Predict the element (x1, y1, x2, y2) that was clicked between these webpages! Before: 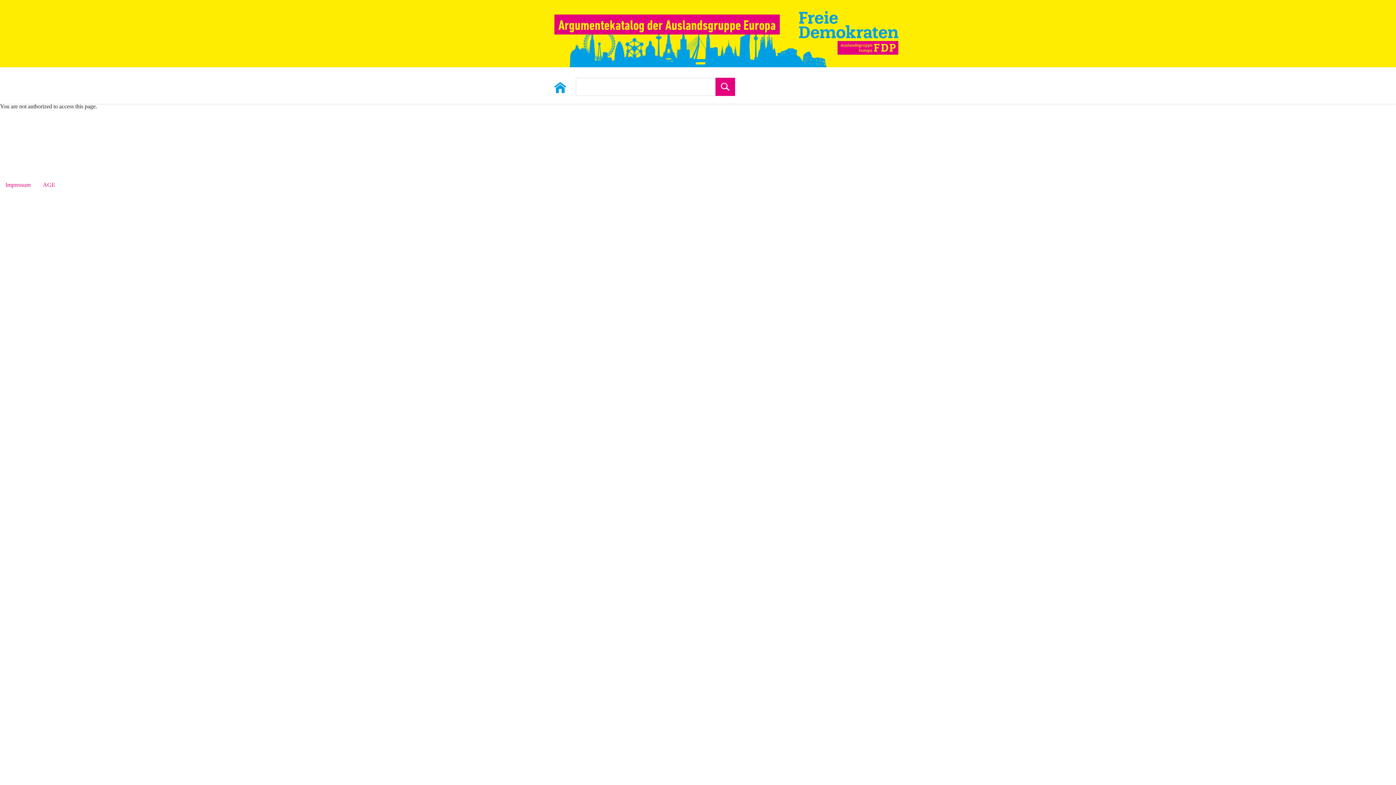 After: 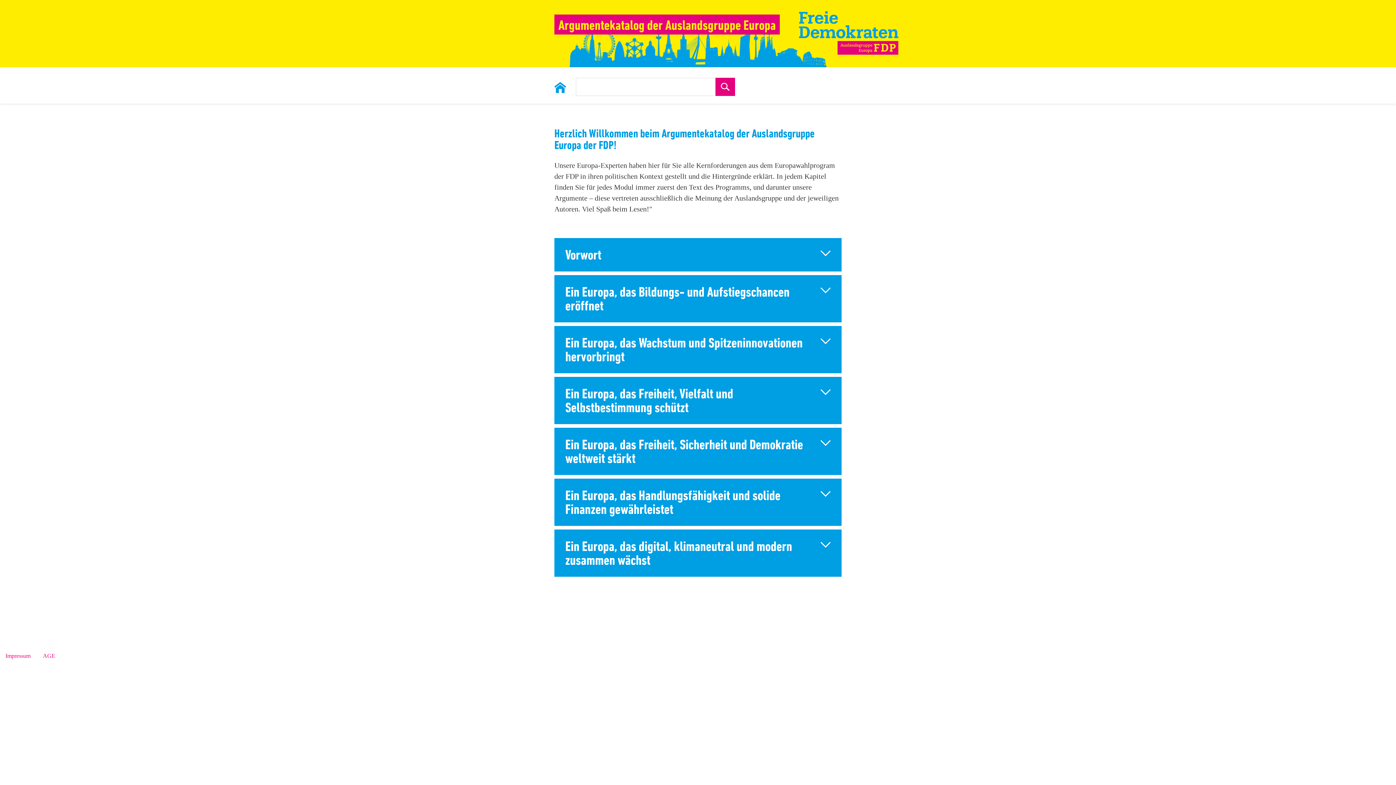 Action: bbox: (554, 24, 780, 30) label: Argumentekatalog der Auslandsgruppe Europa